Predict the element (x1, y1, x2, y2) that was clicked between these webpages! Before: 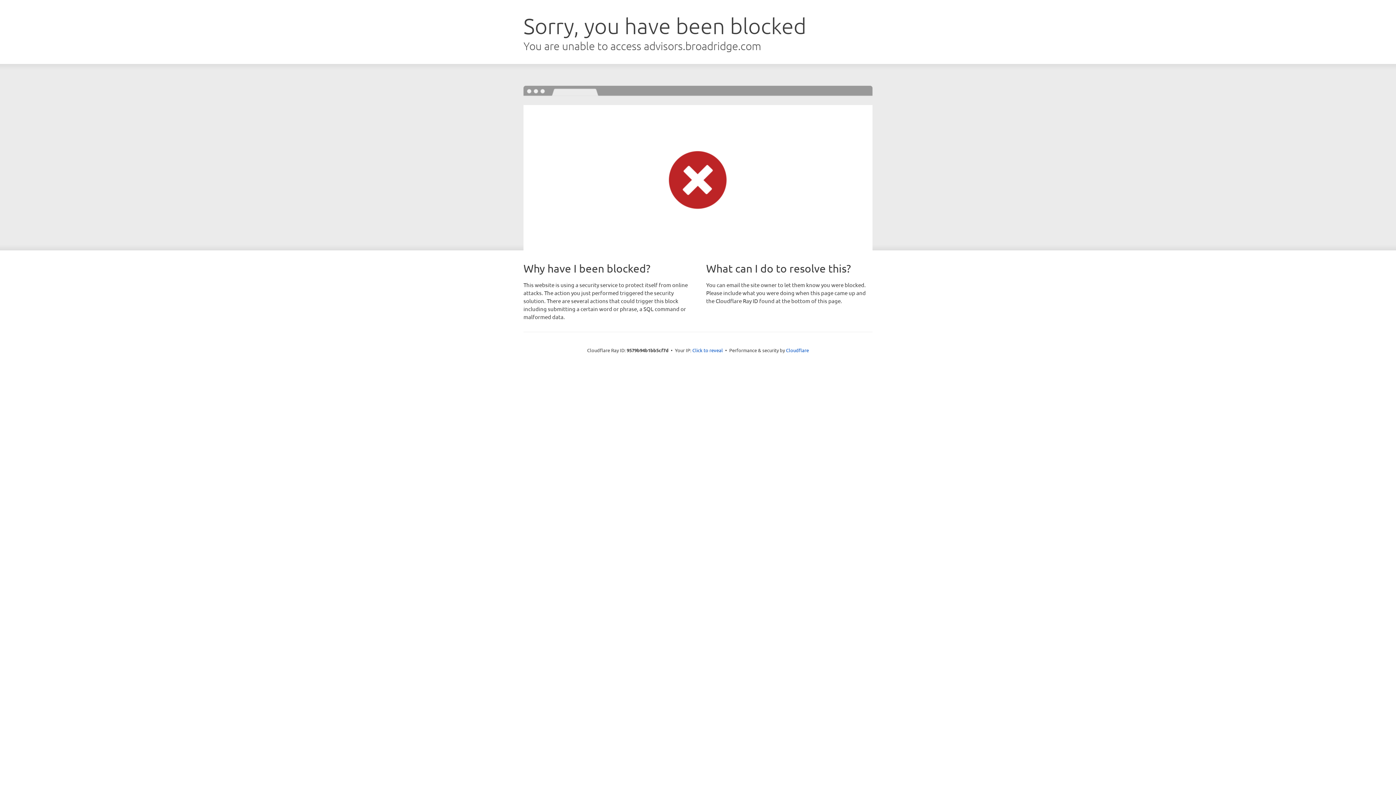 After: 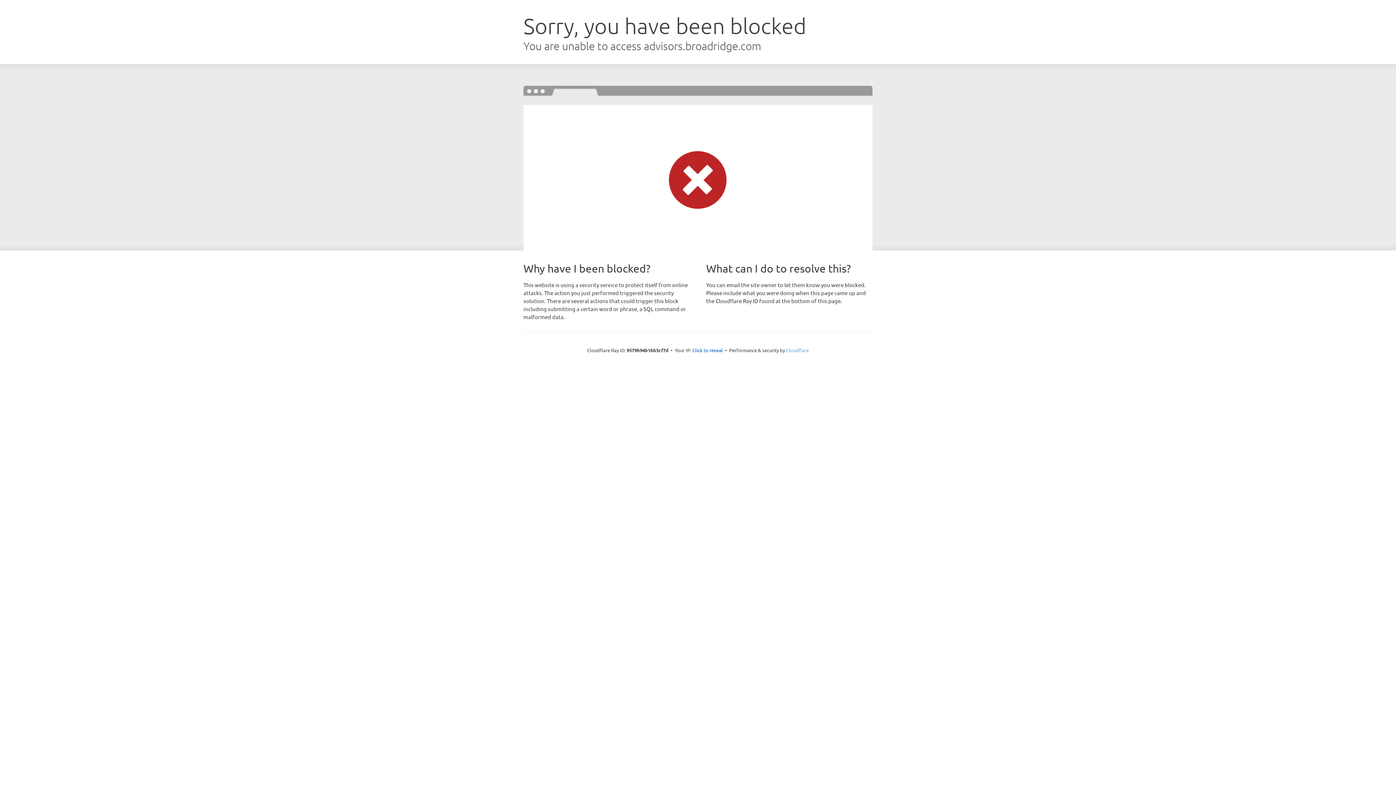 Action: label: Cloudflare bbox: (786, 347, 809, 353)